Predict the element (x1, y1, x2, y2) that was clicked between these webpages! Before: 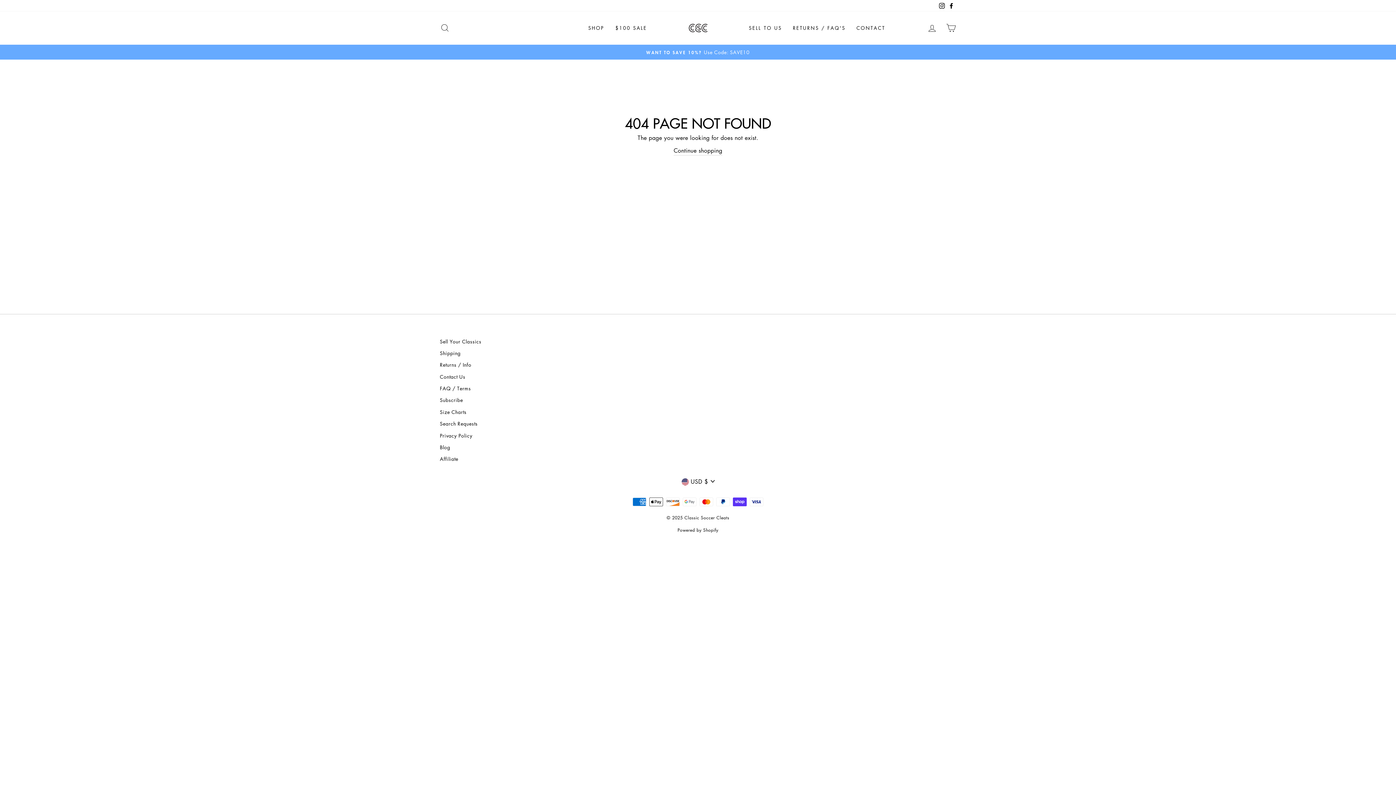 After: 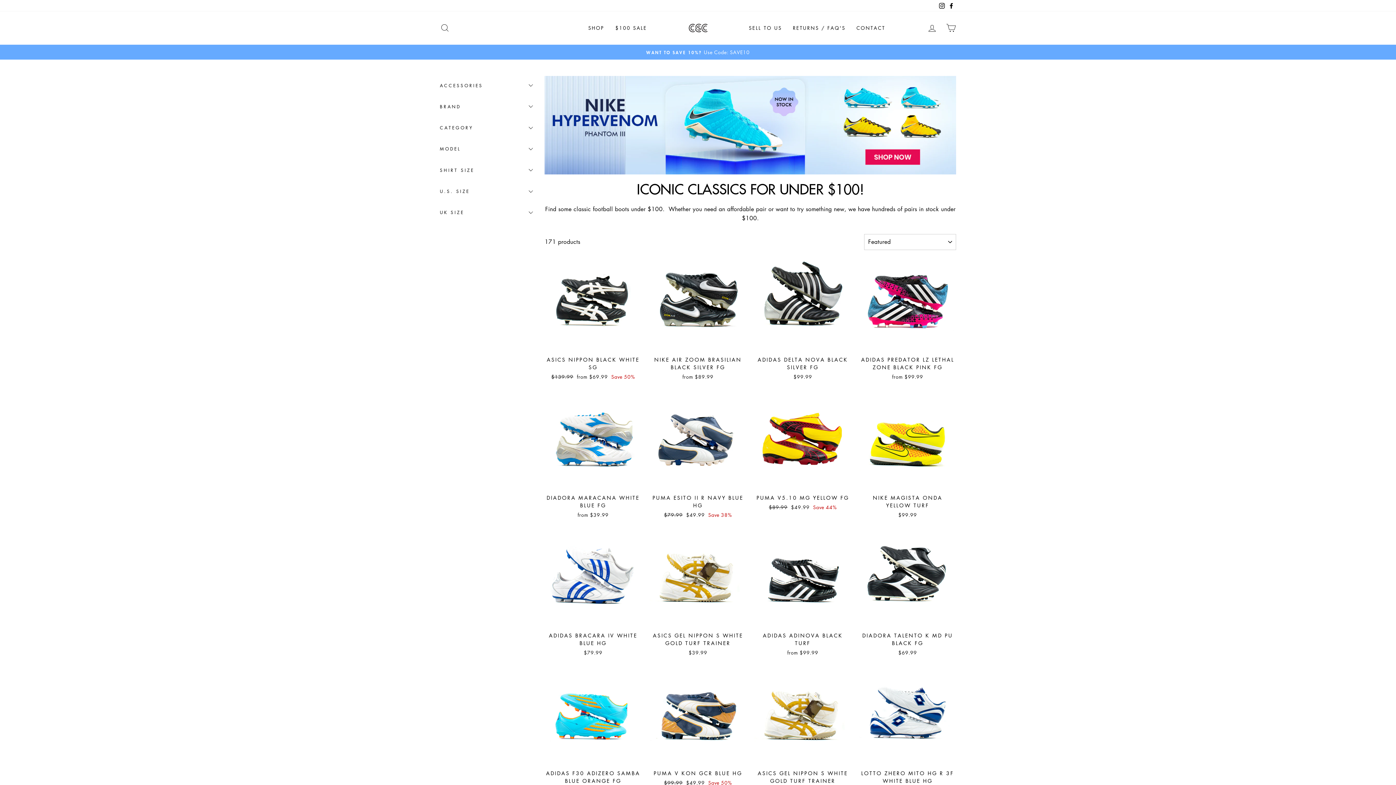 Action: bbox: (610, 21, 652, 34) label: $100 SALE